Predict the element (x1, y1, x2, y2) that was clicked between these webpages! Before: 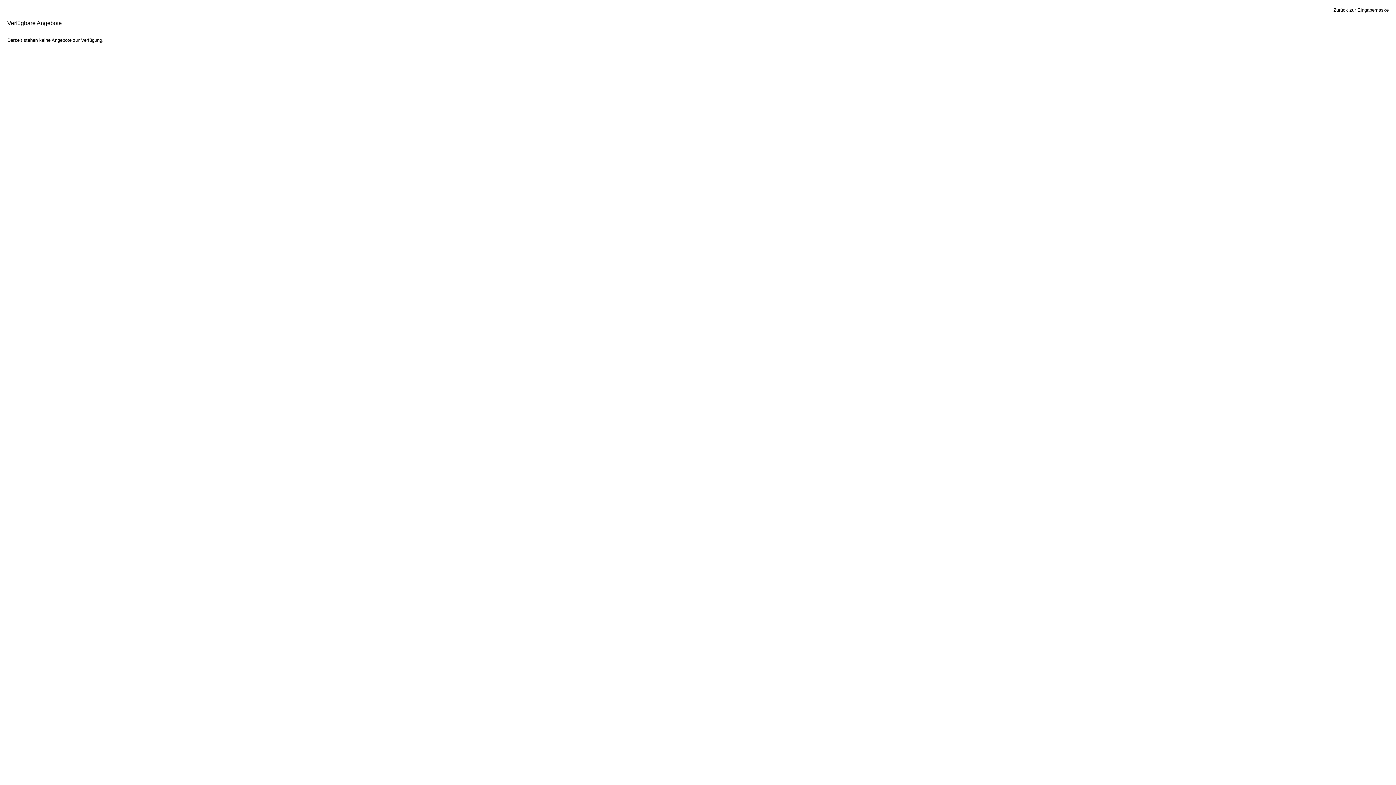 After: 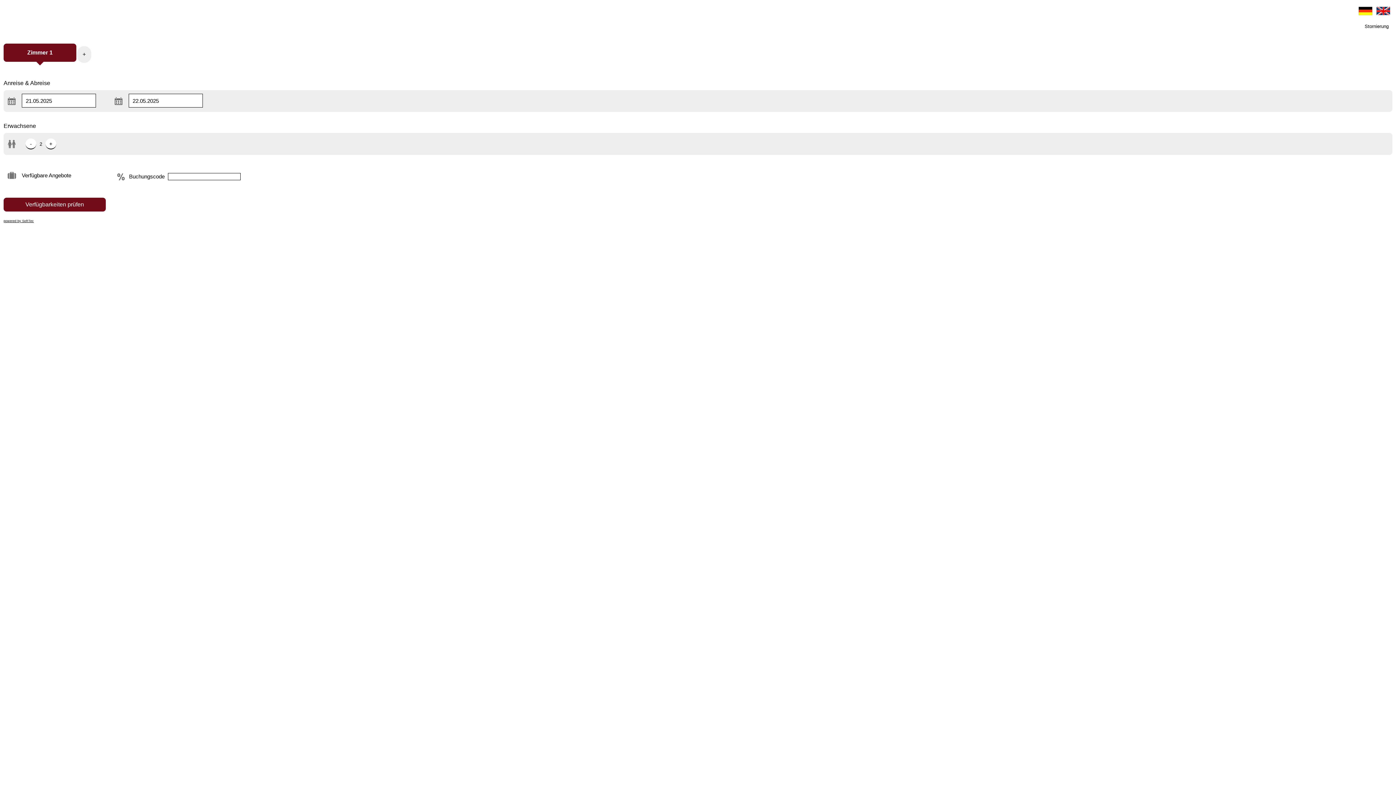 Action: bbox: (1333, 7, 1389, 12) label: Zurück zur Eingabemaske